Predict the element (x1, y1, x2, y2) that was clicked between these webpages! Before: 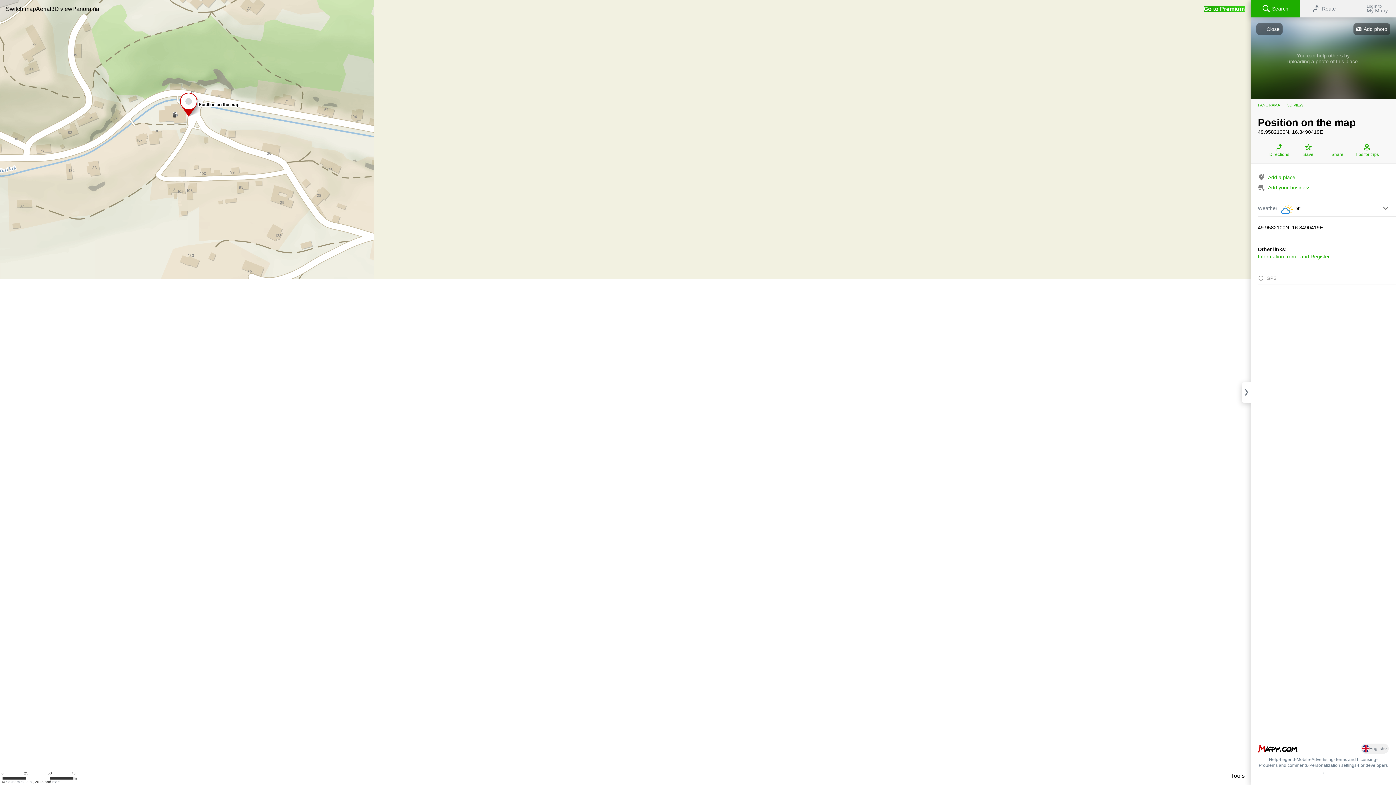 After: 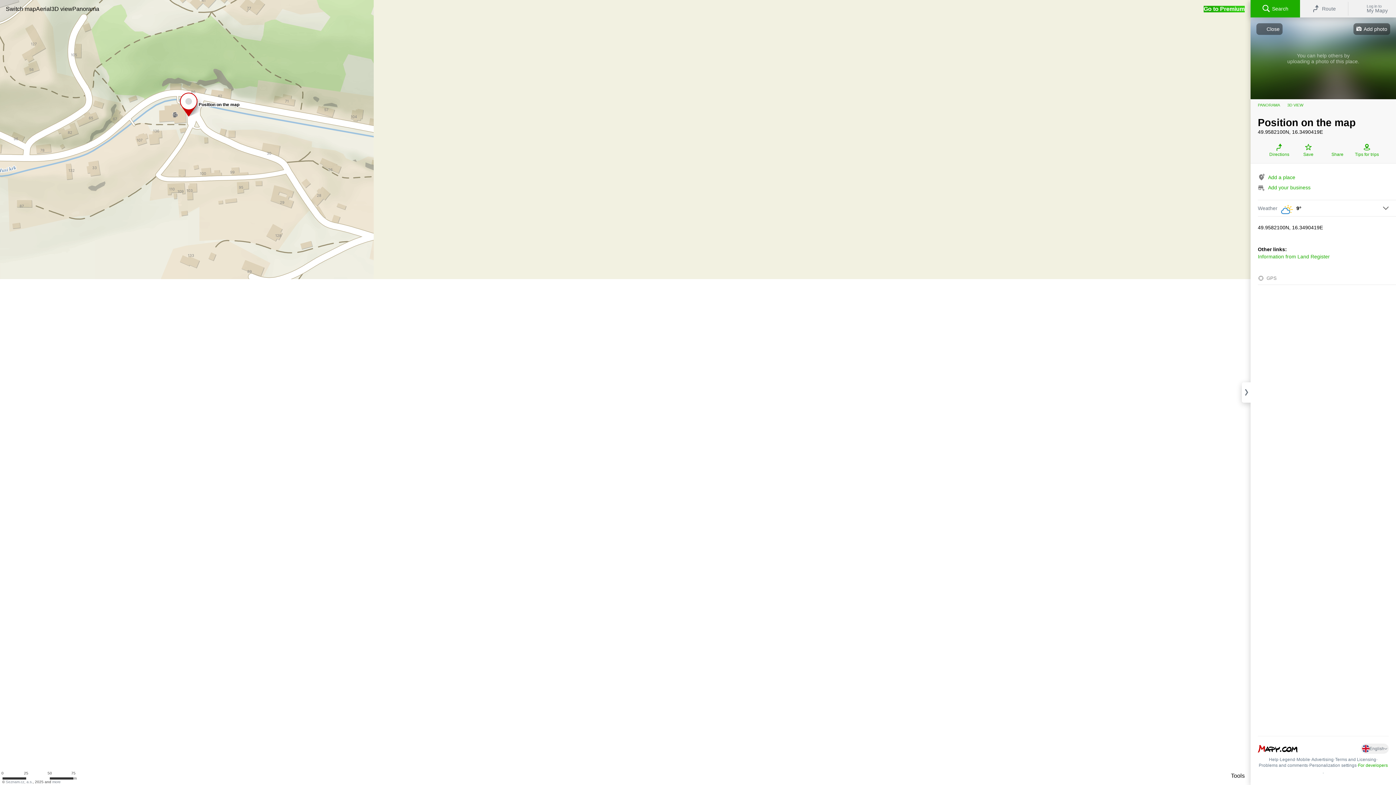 Action: label: For developers bbox: (1358, 762, 1388, 768)